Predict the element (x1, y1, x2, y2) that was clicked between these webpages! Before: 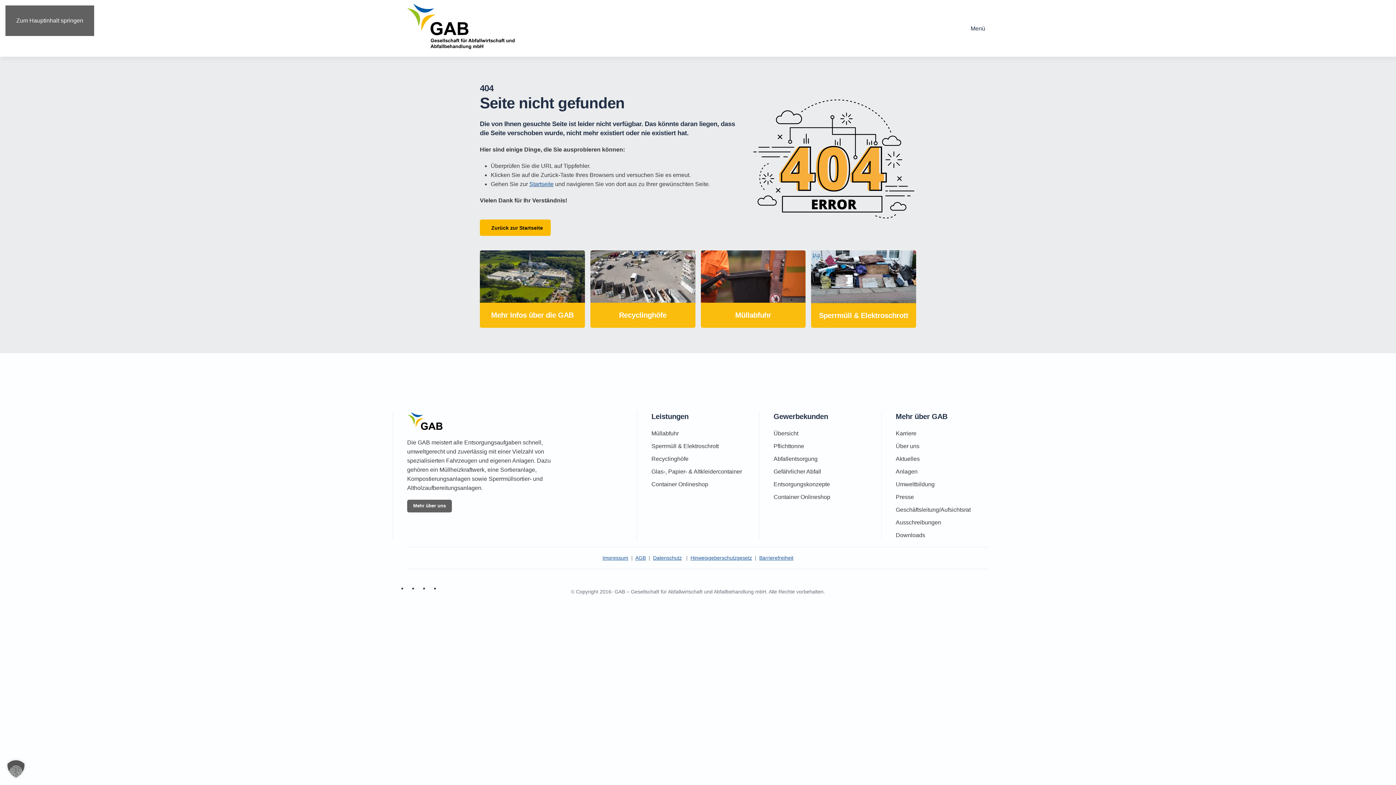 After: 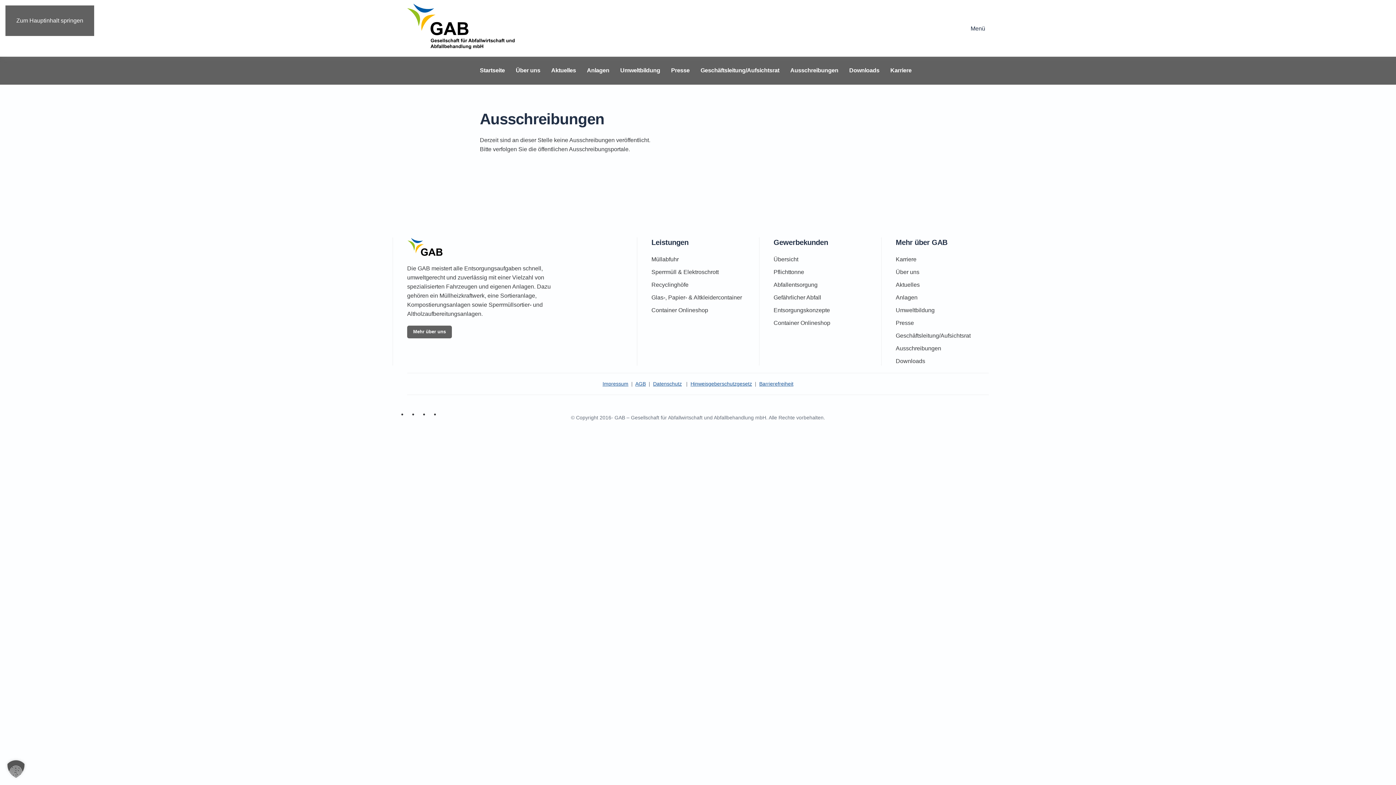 Action: bbox: (896, 518, 989, 527) label: Ausschreibungen